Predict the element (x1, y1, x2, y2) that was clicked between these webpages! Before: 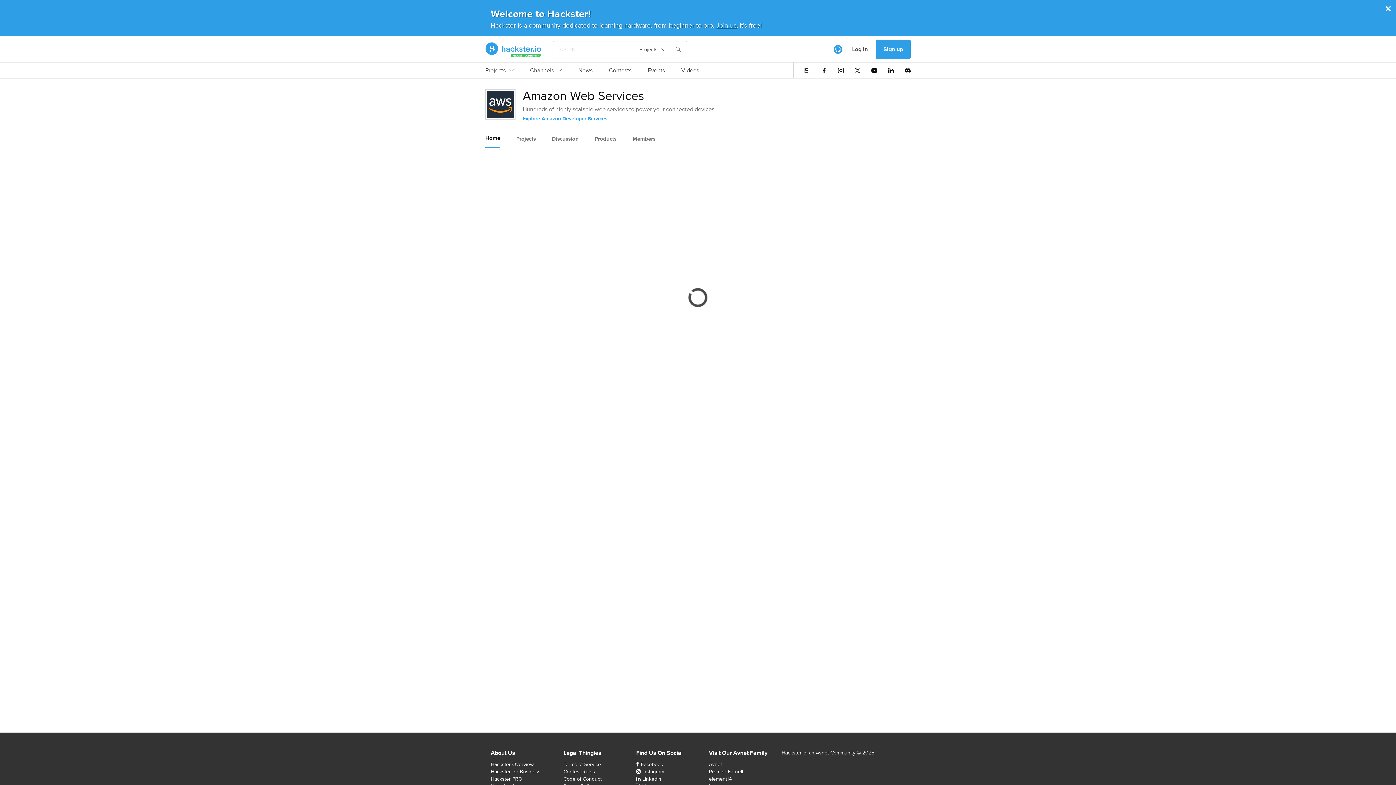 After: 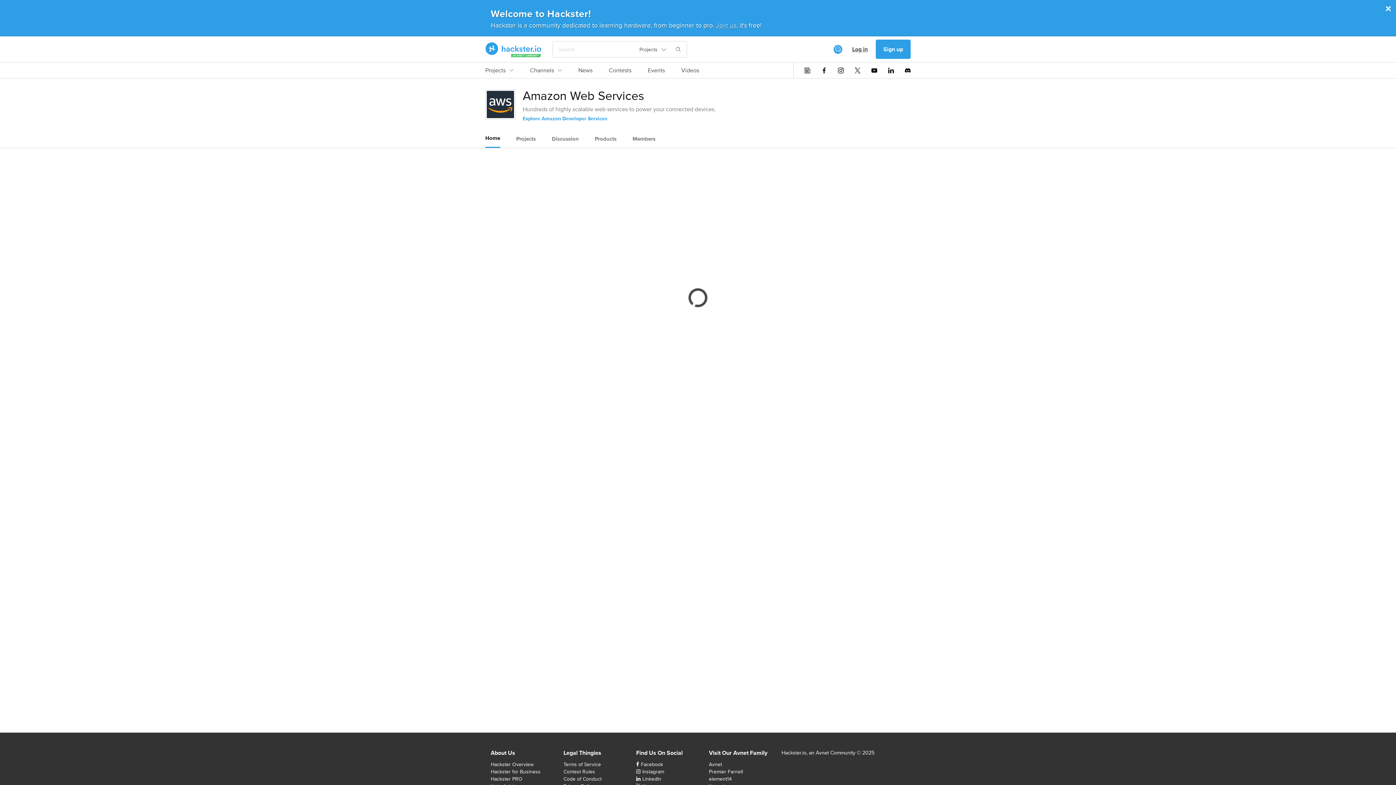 Action: bbox: (844, 39, 876, 59) label: Log in